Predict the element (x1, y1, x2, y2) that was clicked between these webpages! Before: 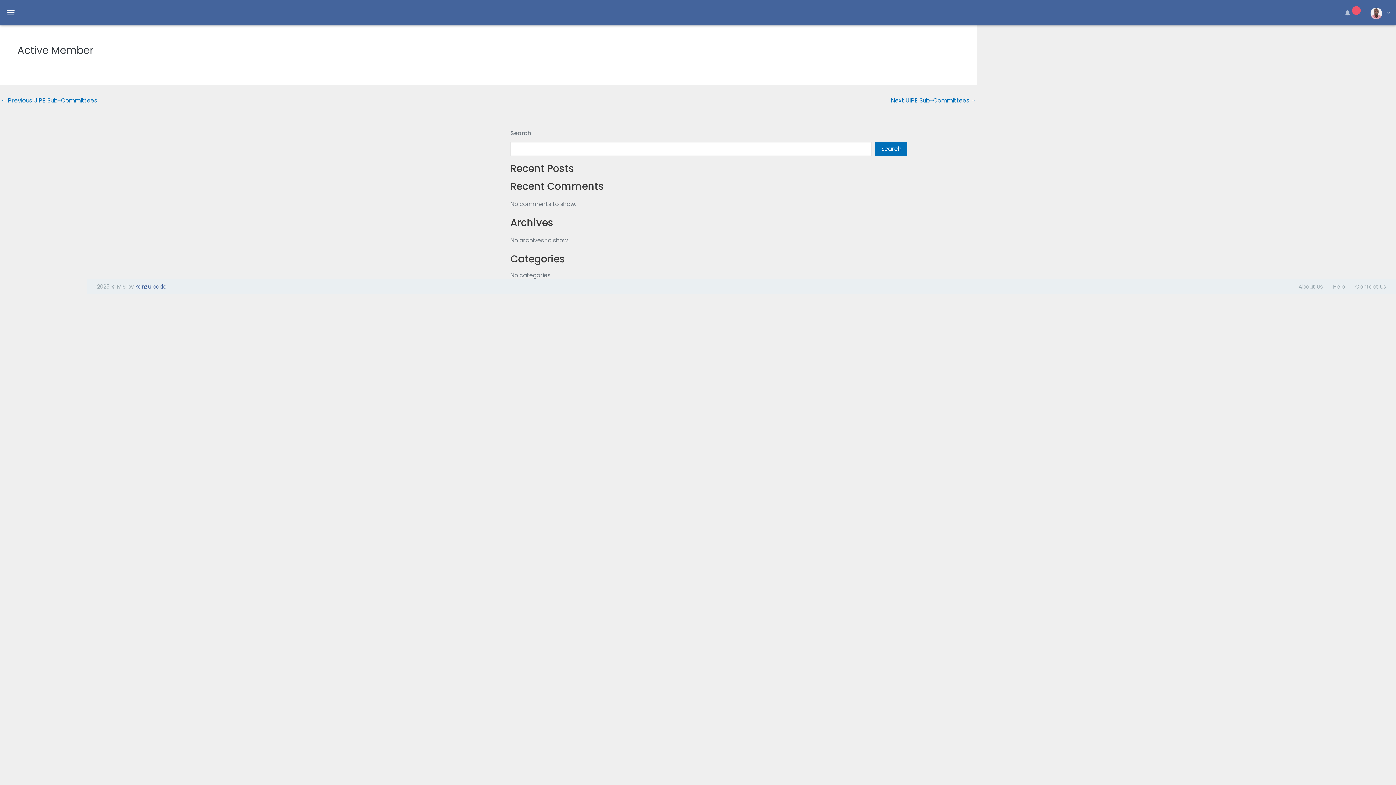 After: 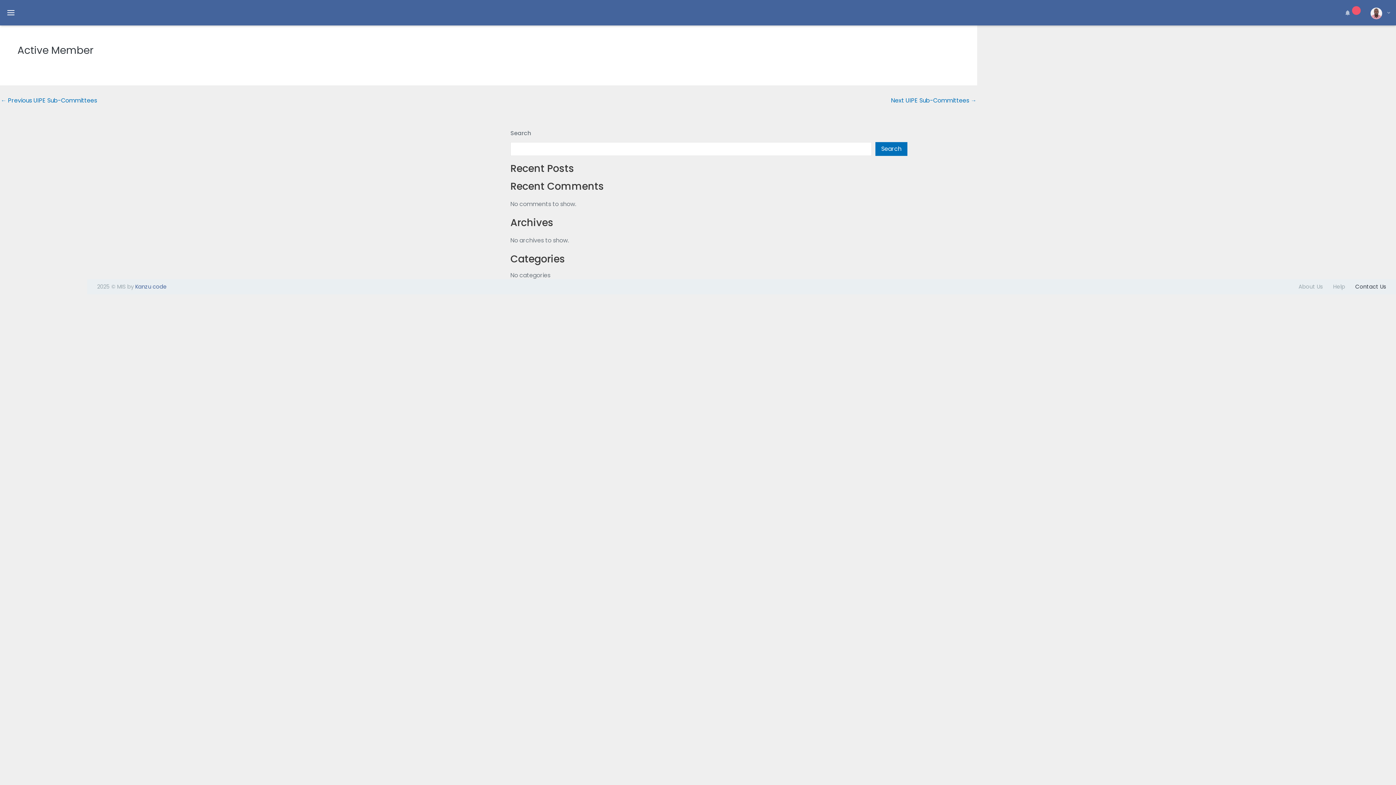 Action: bbox: (1355, 283, 1386, 290) label: Contact Us